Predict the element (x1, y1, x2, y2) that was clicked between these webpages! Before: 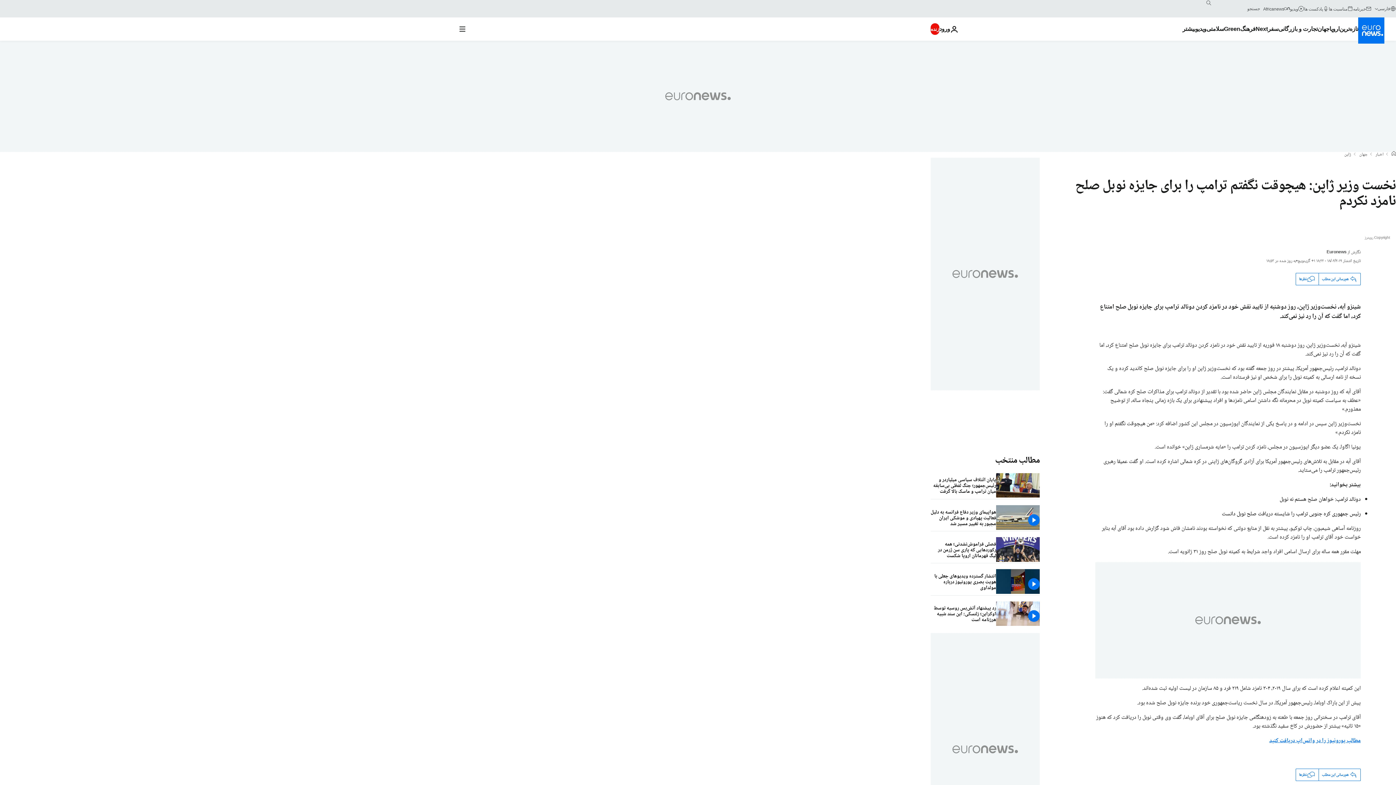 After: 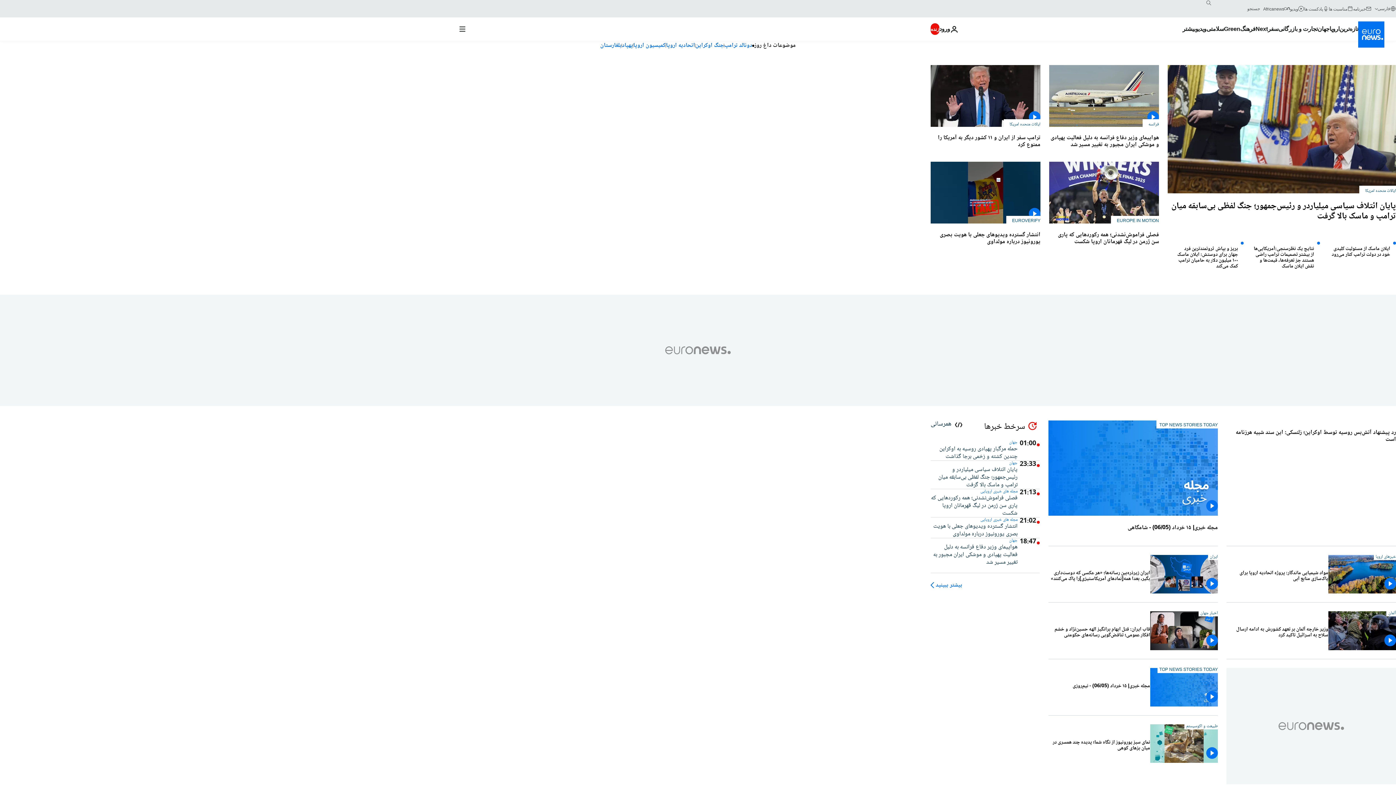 Action: bbox: (995, 453, 1040, 468) label: به صفحه اصلی بروید